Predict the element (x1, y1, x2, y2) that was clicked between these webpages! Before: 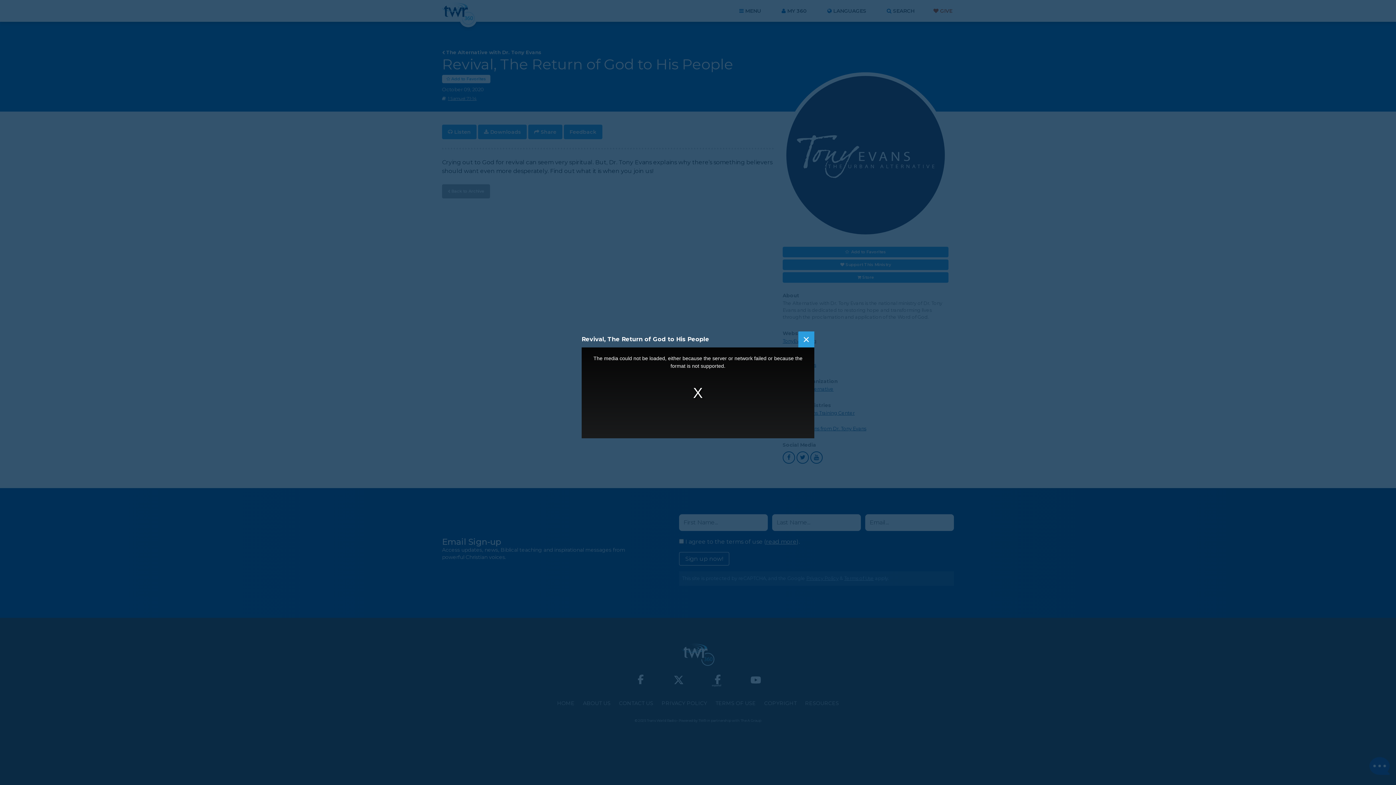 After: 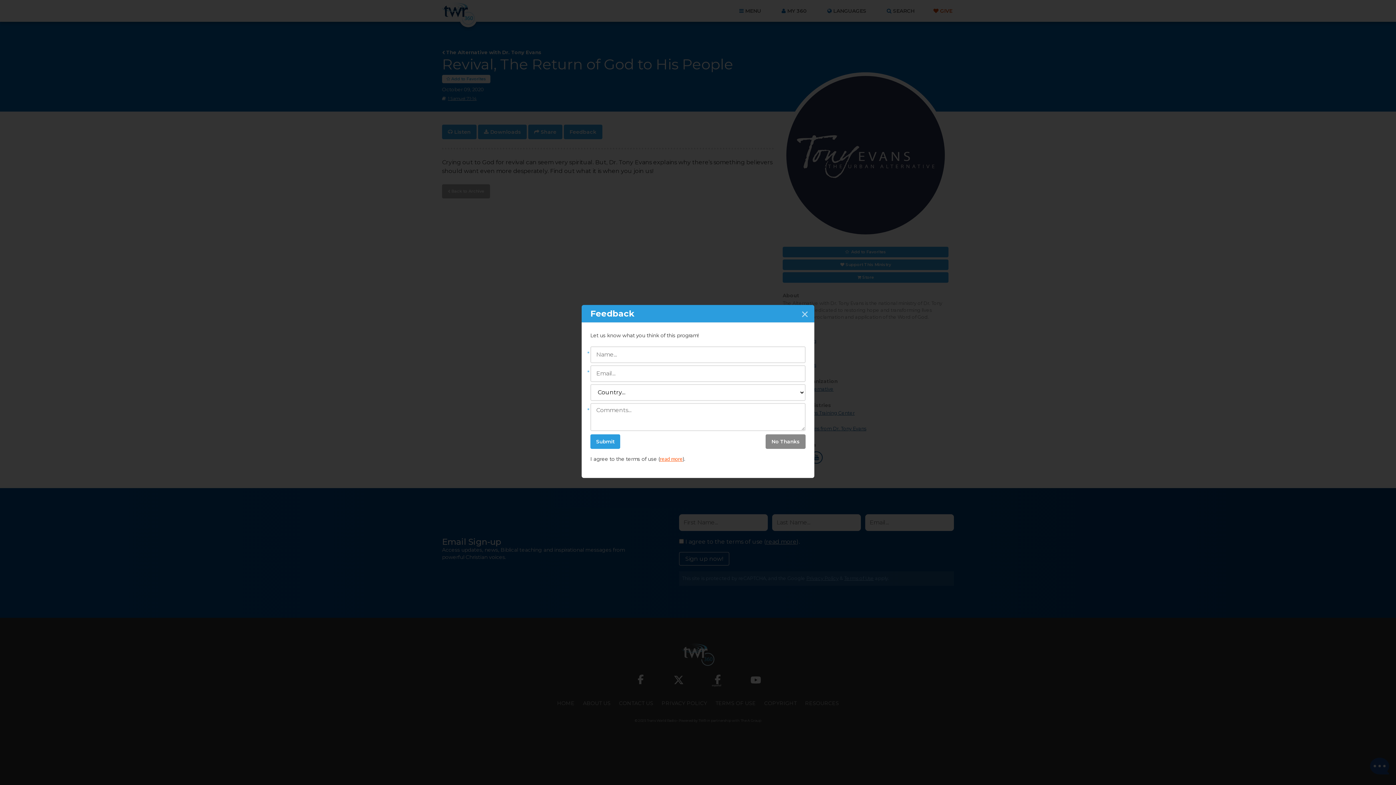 Action: label: × bbox: (798, 331, 814, 347)